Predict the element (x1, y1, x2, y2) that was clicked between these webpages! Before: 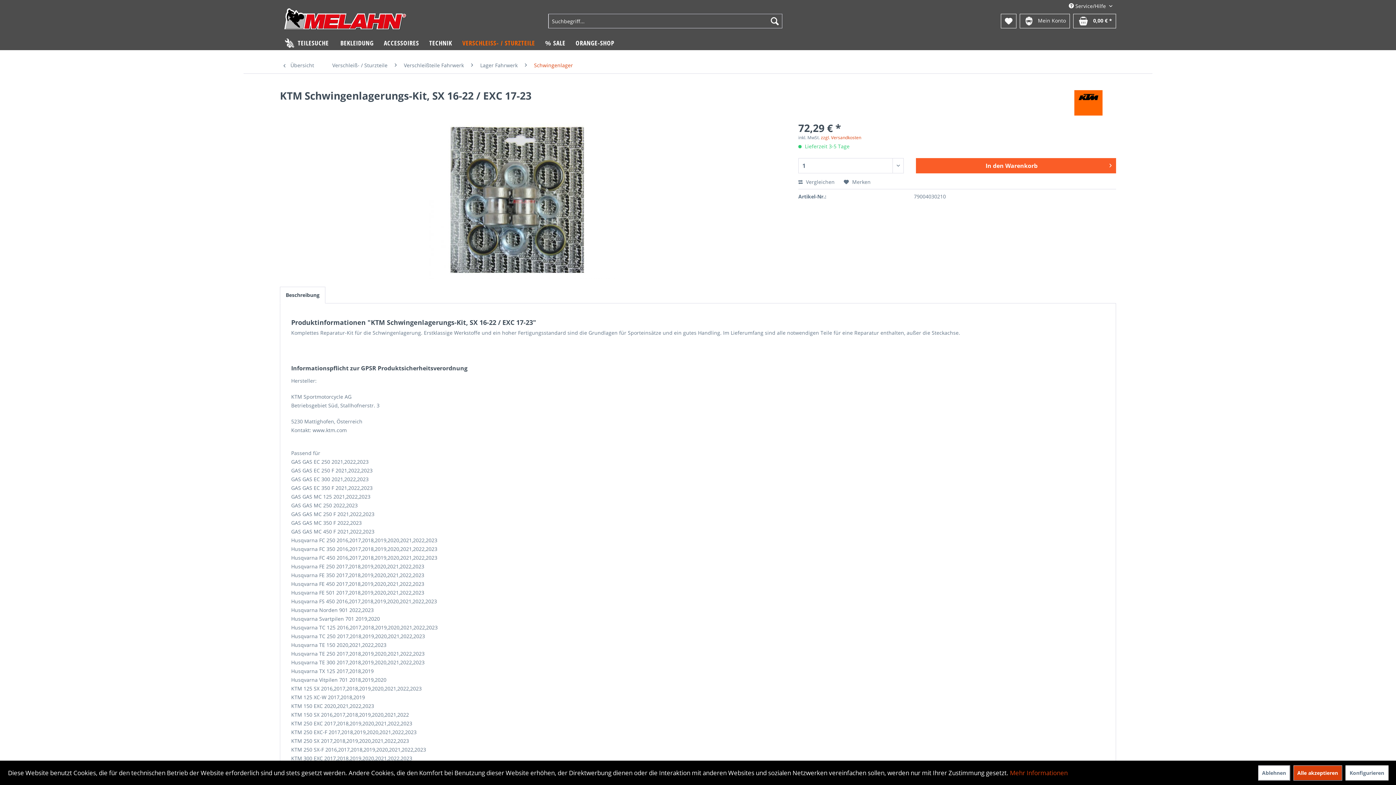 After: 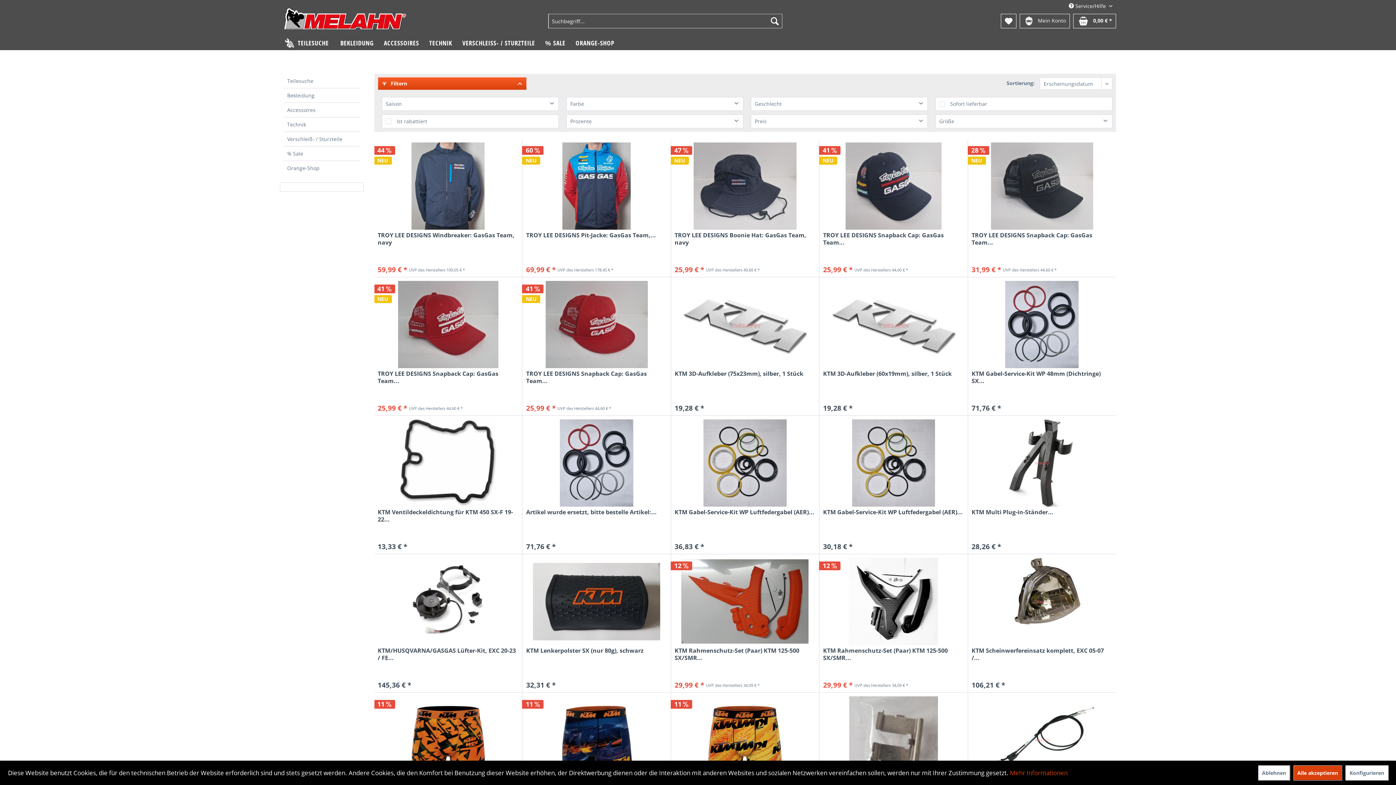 Action: bbox: (1061, 90, 1116, 115)